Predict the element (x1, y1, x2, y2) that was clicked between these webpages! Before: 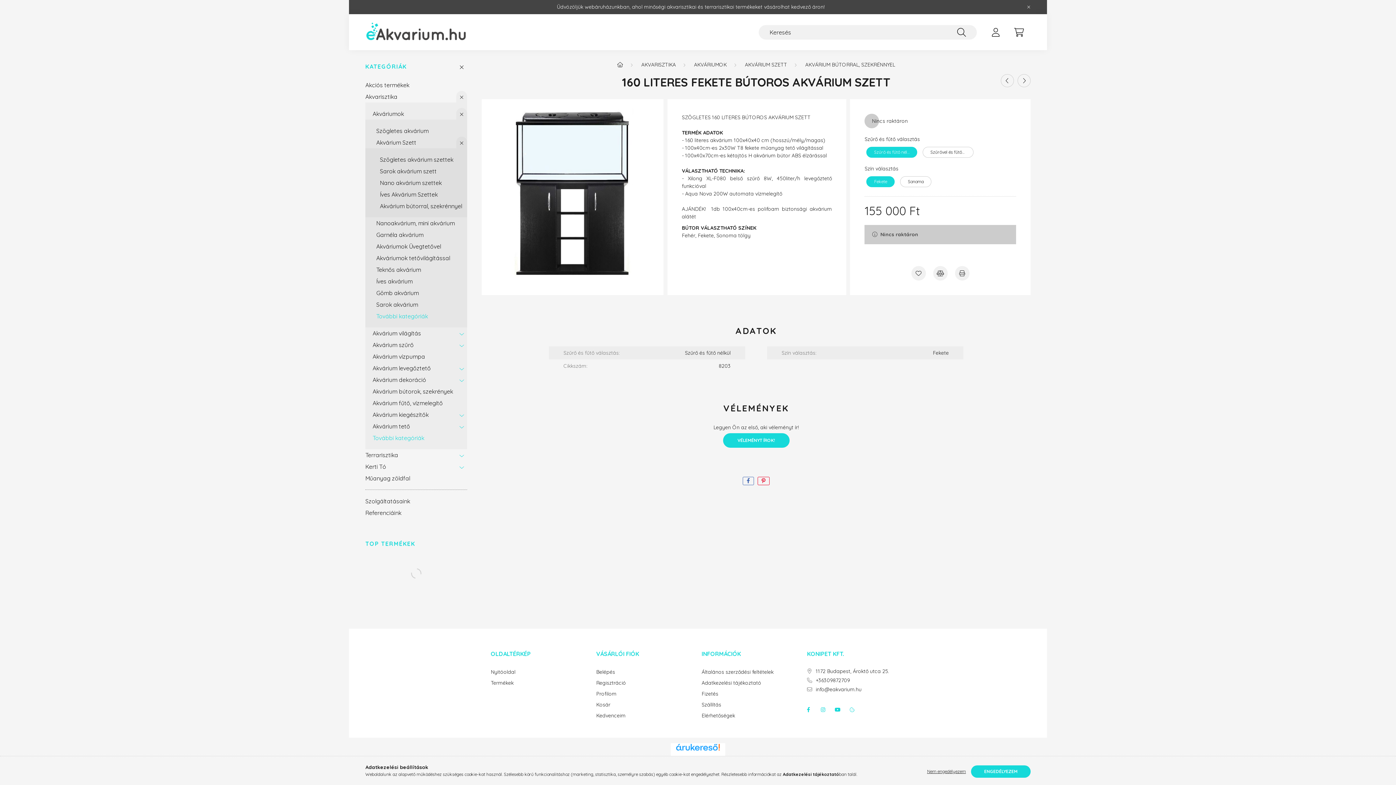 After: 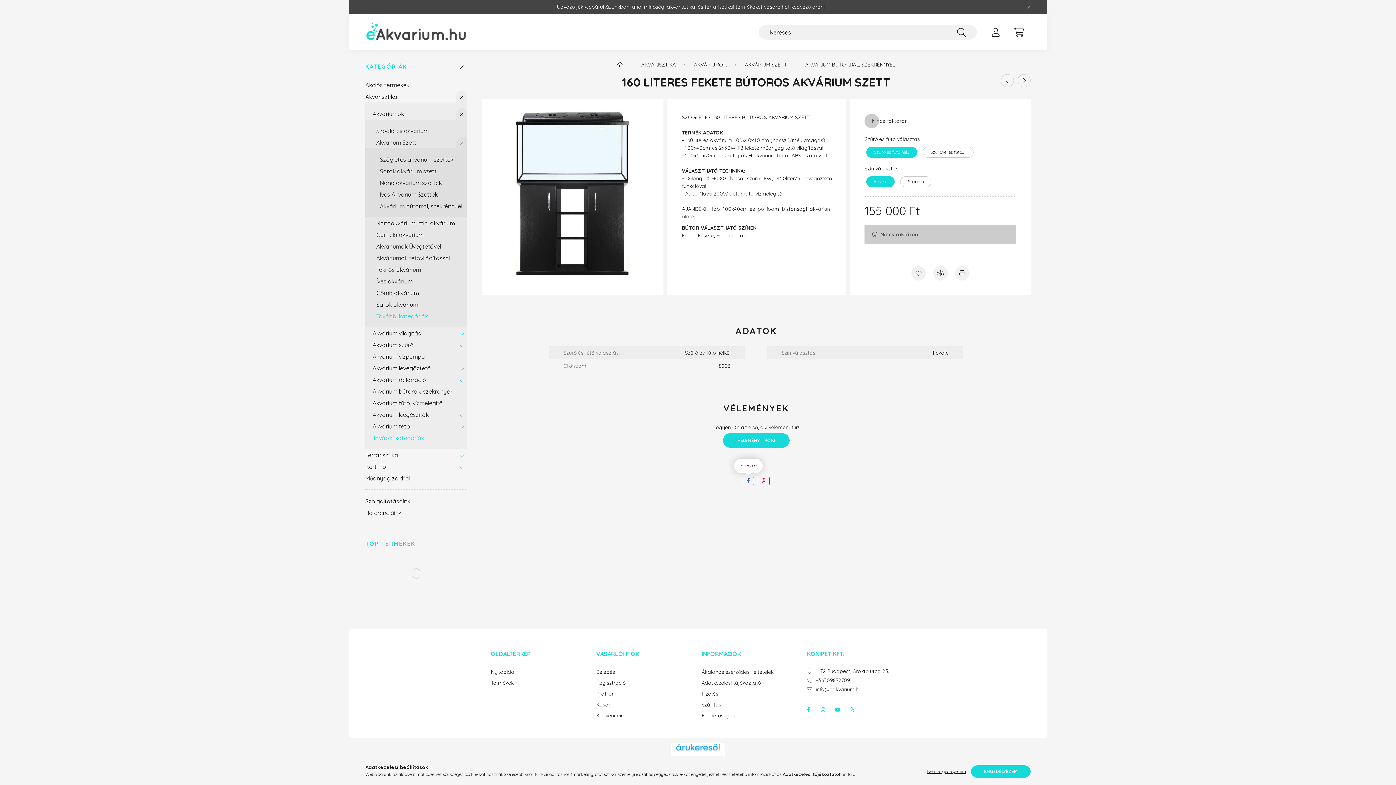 Action: label: facebook bbox: (742, 477, 754, 485)